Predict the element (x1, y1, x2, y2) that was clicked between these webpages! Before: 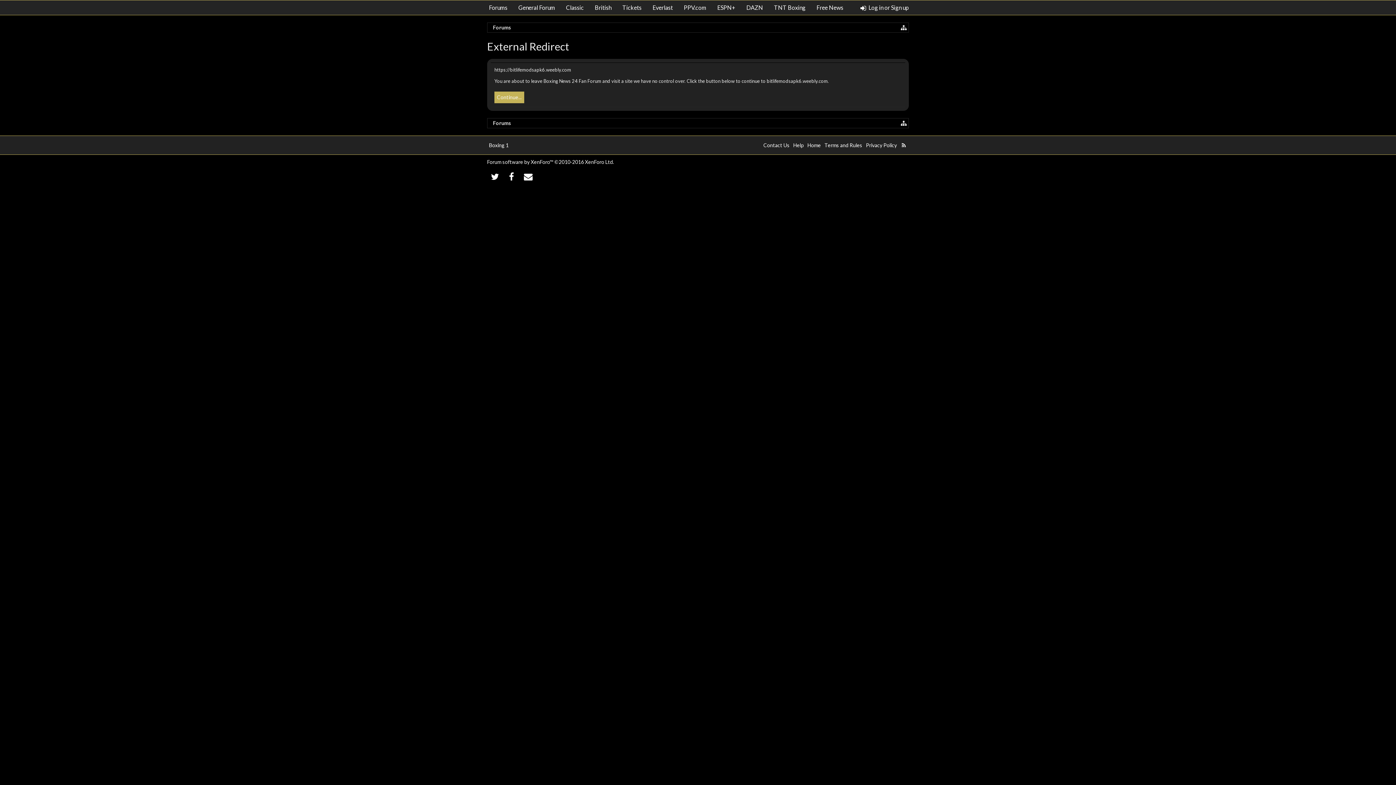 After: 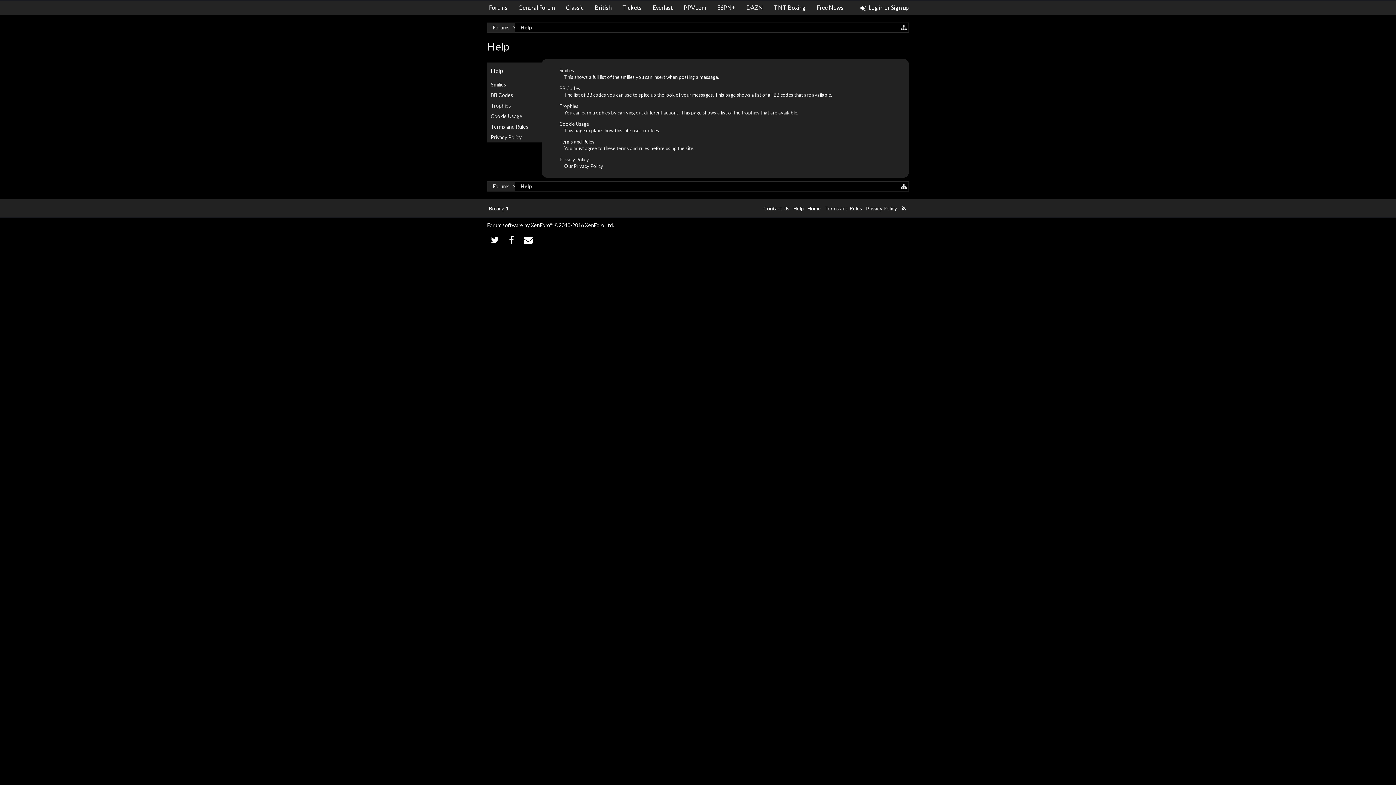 Action: label: Help bbox: (791, 138, 805, 152)